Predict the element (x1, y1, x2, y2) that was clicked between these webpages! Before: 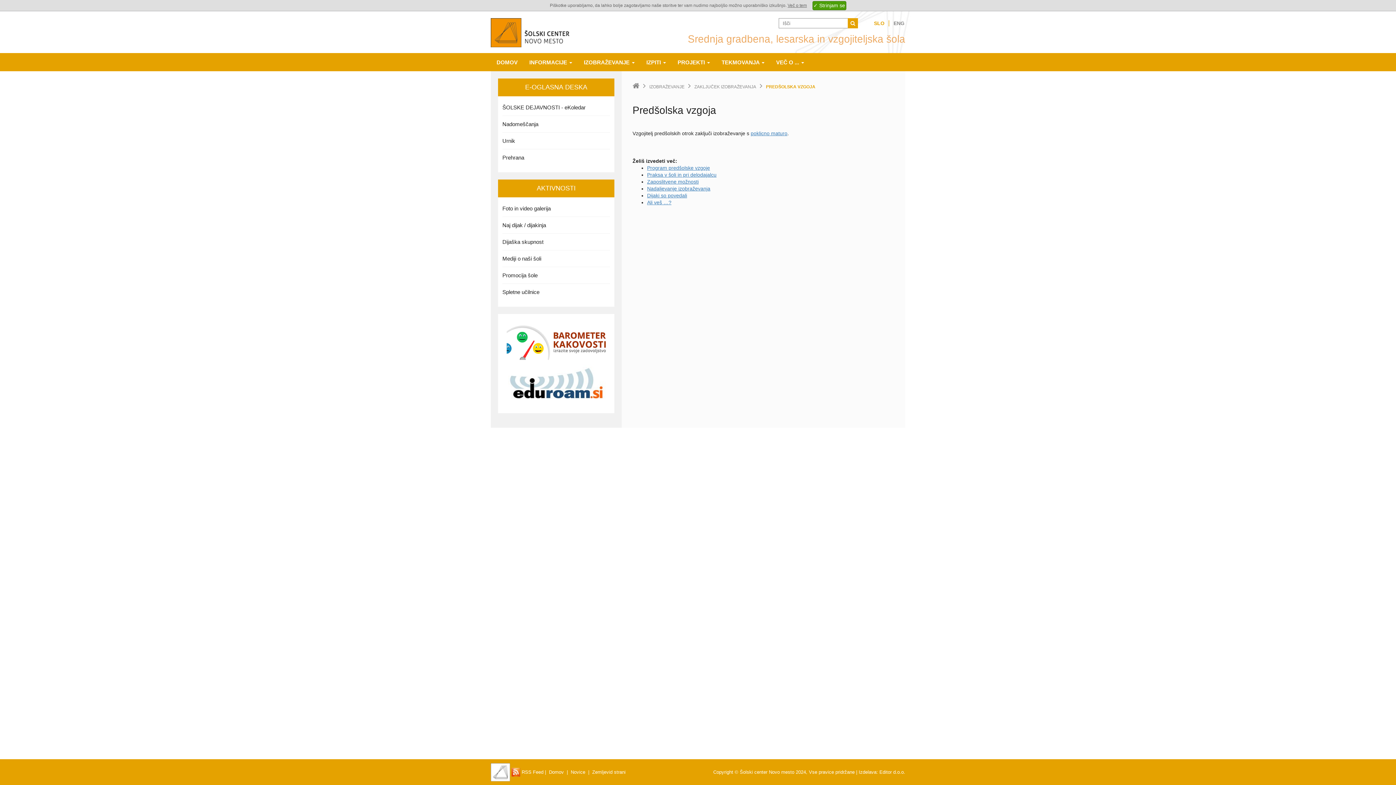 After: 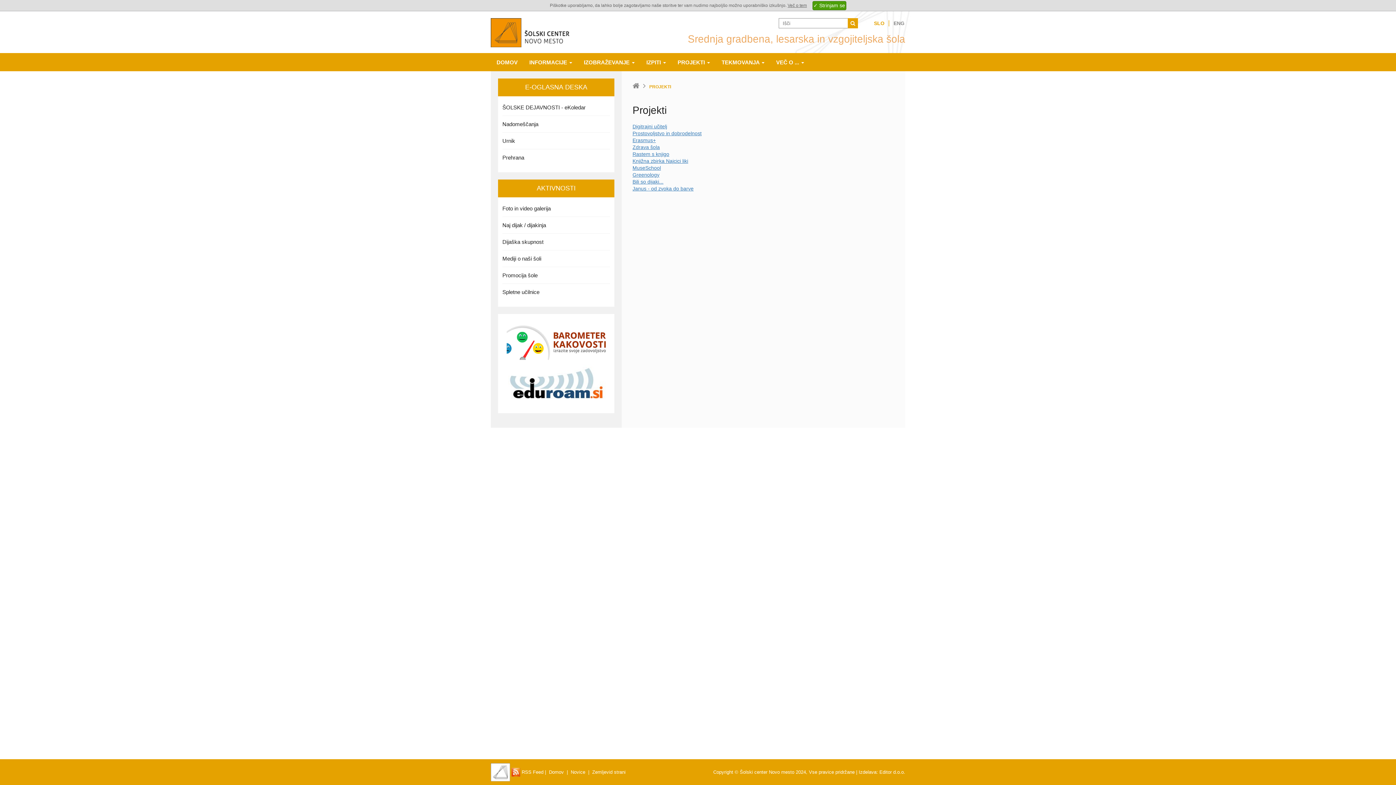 Action: label: PROJEKTI  bbox: (672, 53, 716, 70)